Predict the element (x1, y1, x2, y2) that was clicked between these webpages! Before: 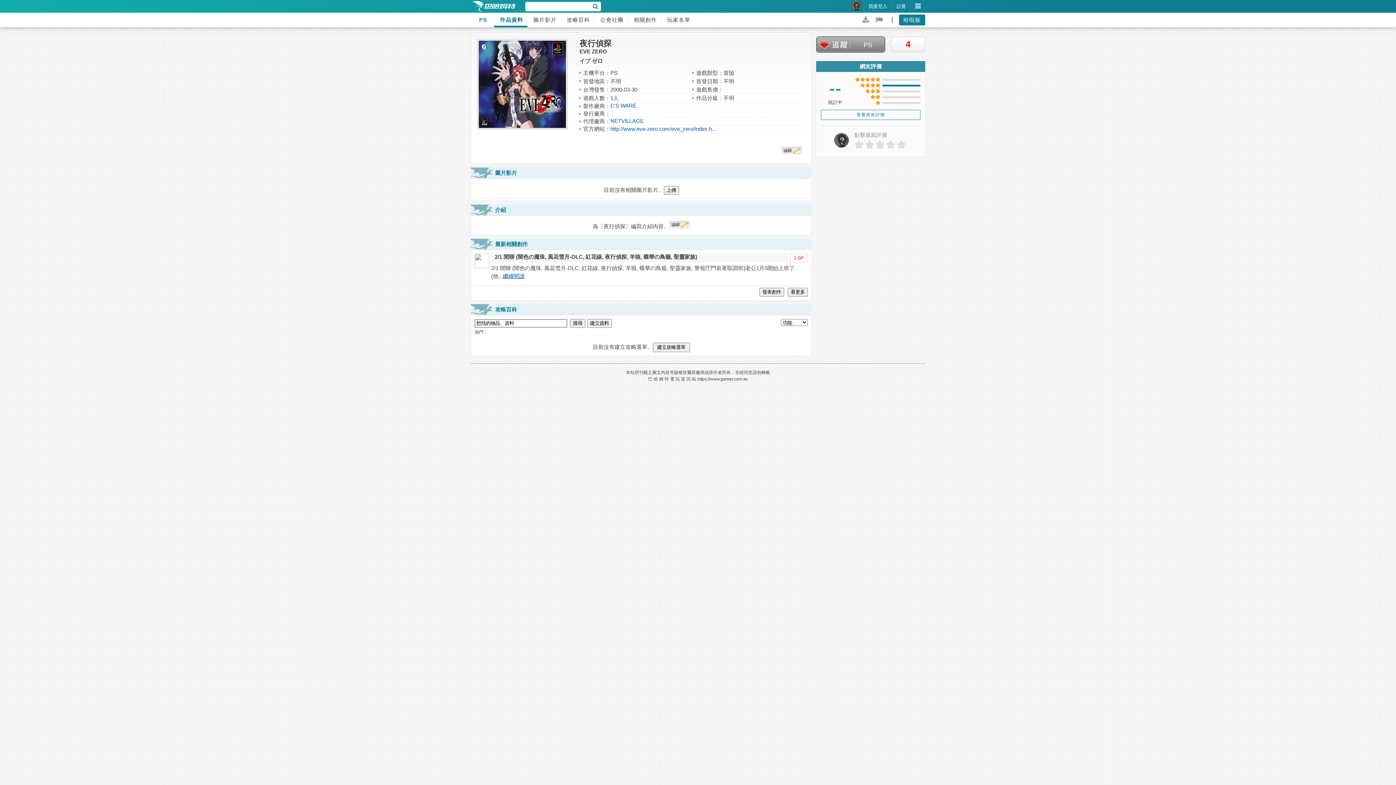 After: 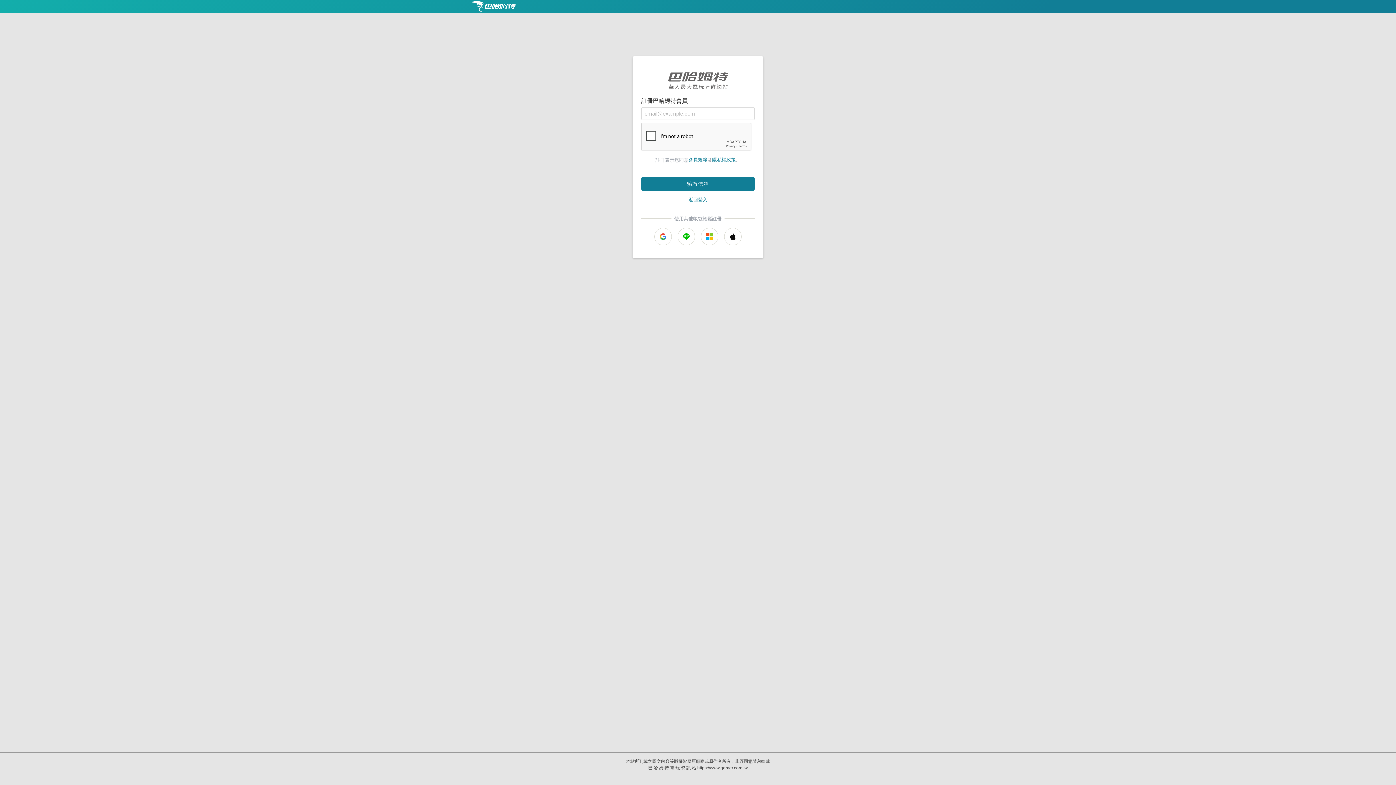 Action: bbox: (892, 0, 910, 12) label: 註冊